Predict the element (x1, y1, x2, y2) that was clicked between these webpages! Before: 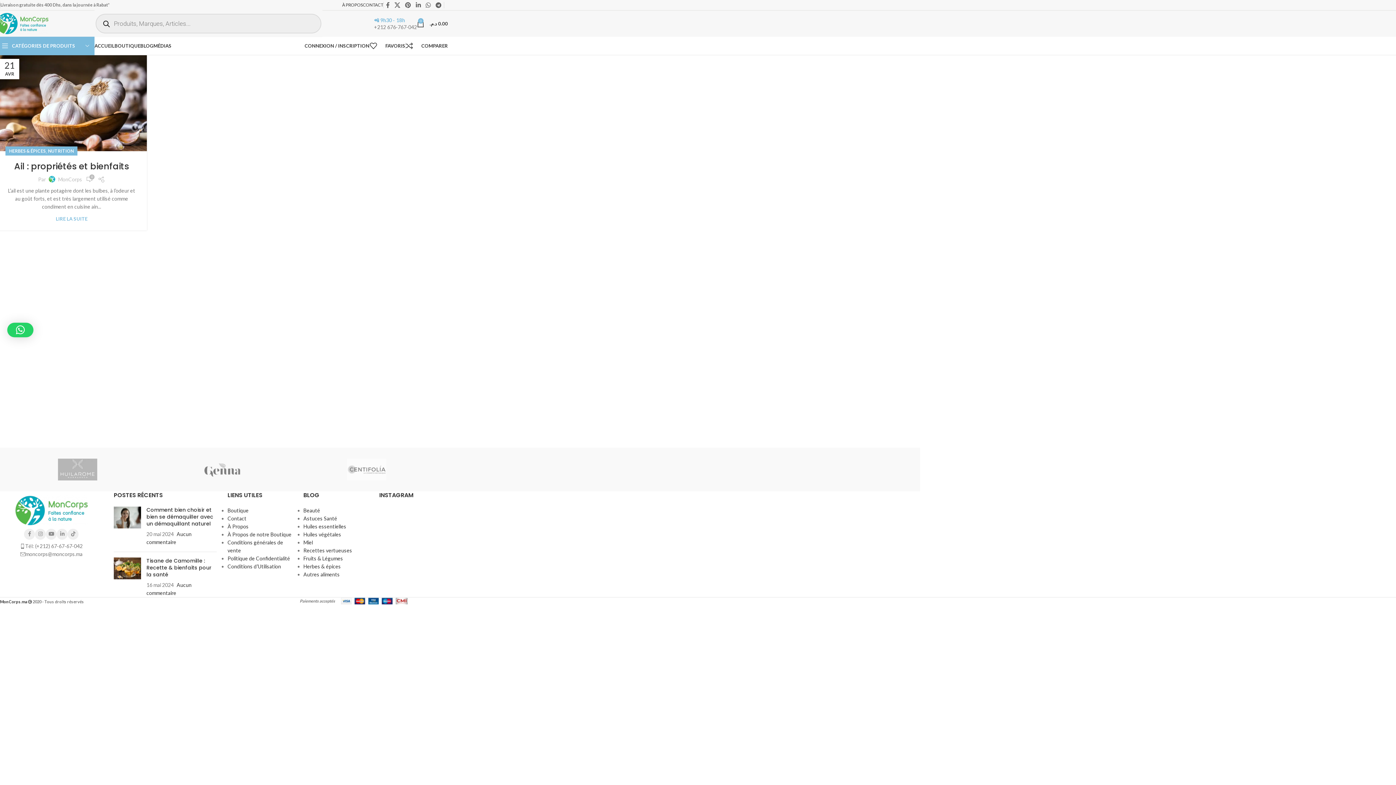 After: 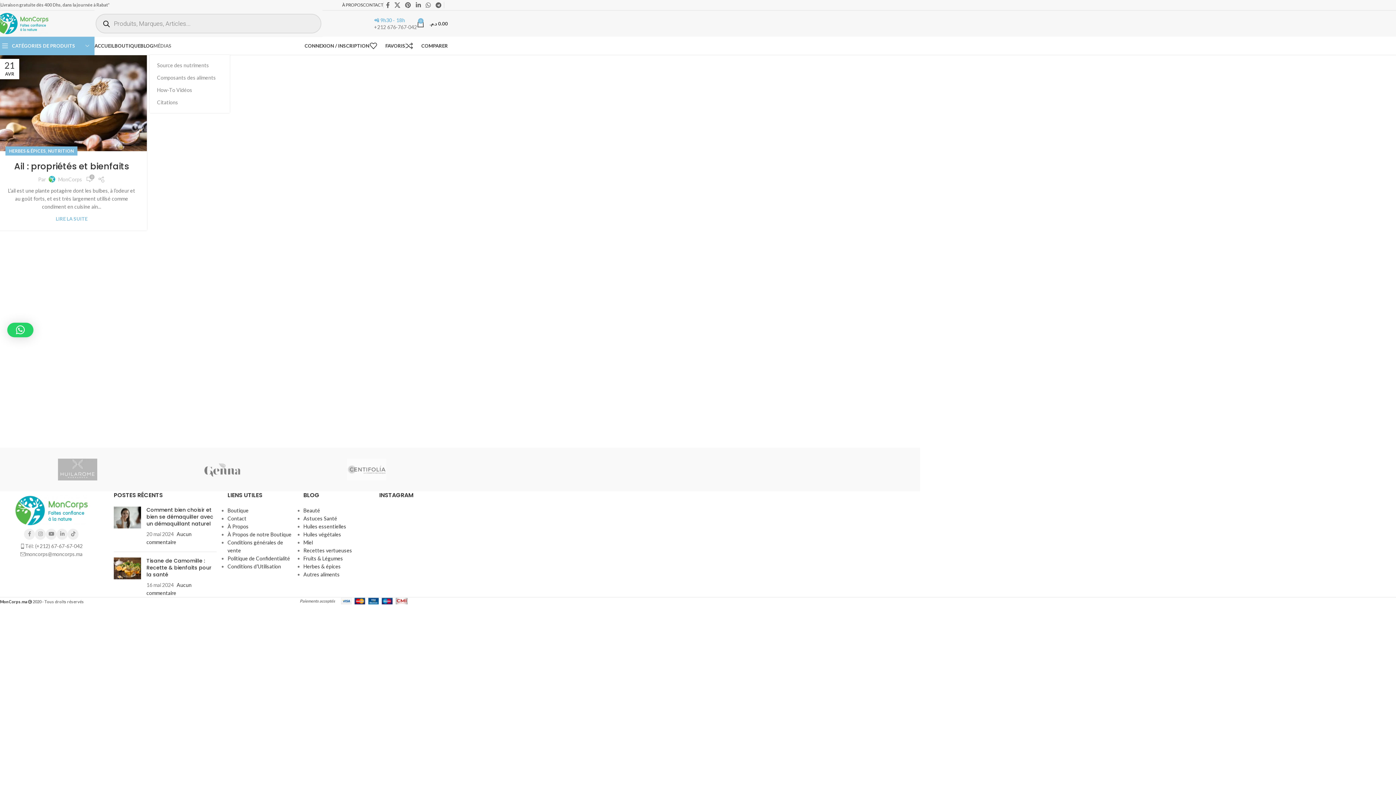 Action: bbox: (153, 38, 171, 53) label: MÉDIAS